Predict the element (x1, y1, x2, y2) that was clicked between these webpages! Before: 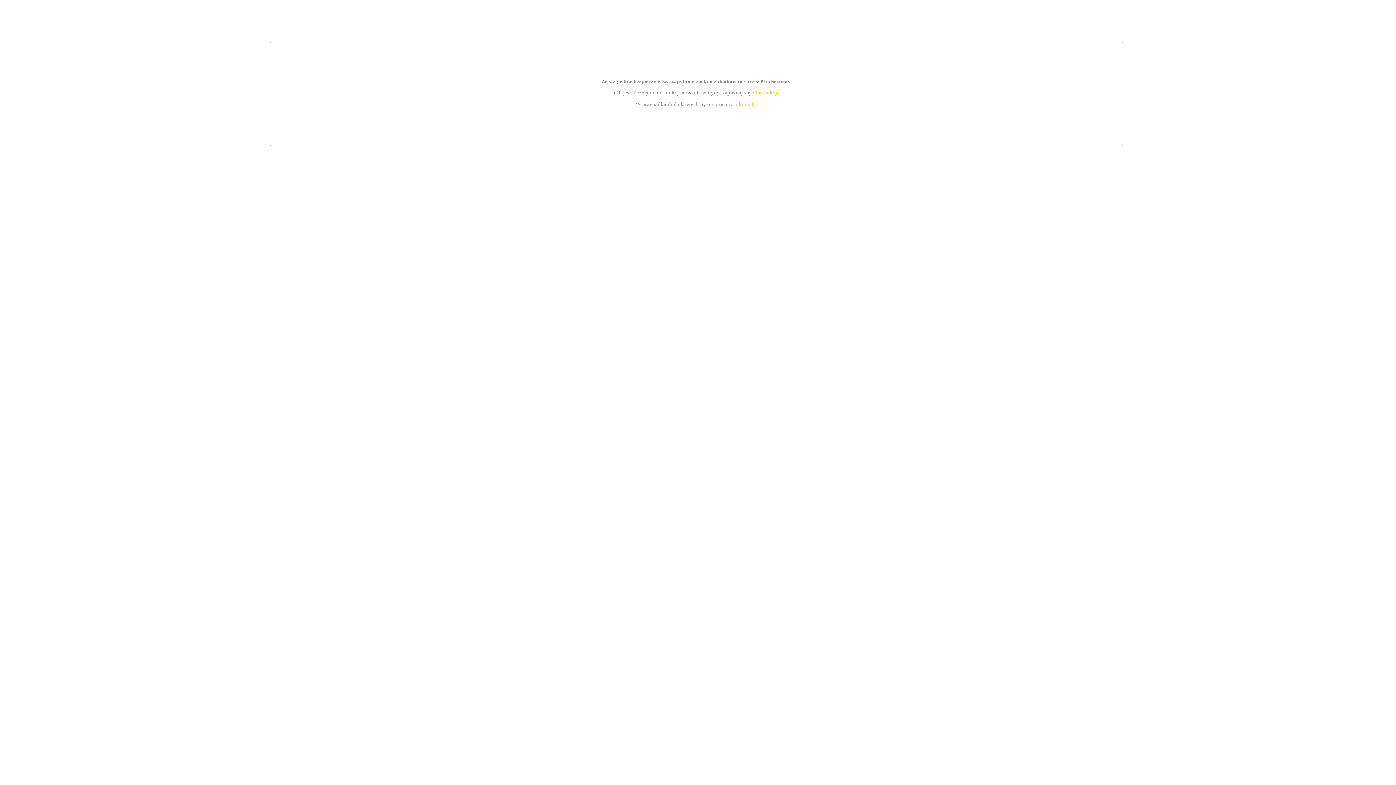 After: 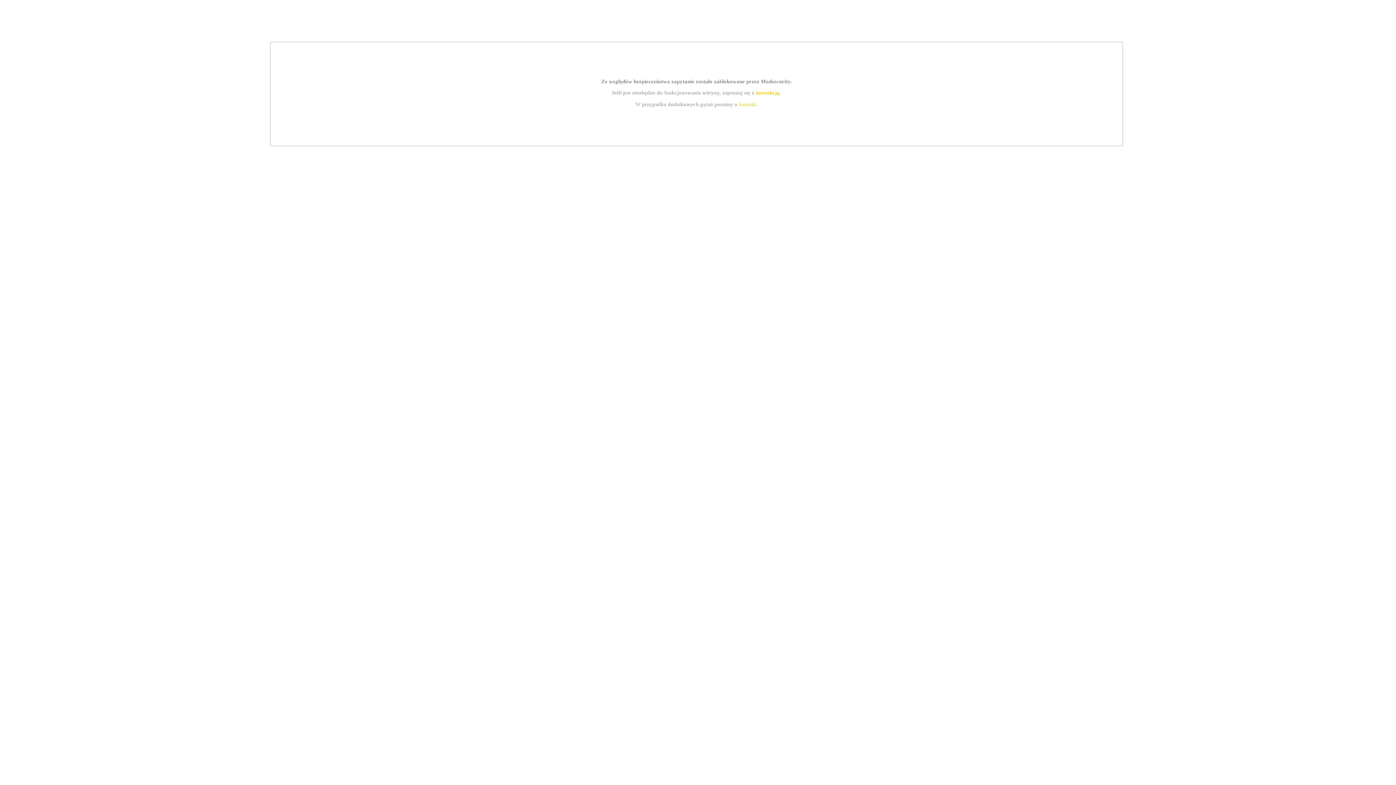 Action: bbox: (739, 101, 756, 107) label: kontakt